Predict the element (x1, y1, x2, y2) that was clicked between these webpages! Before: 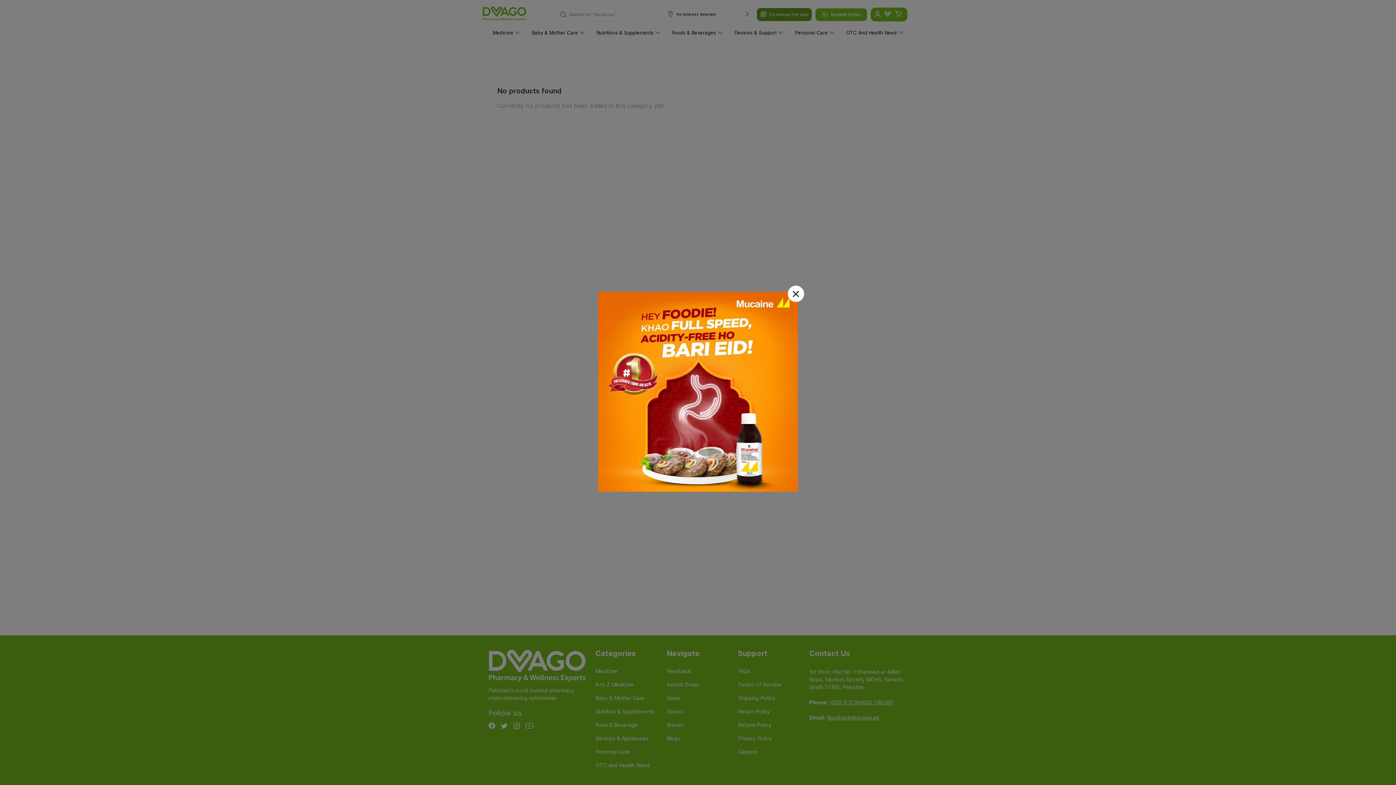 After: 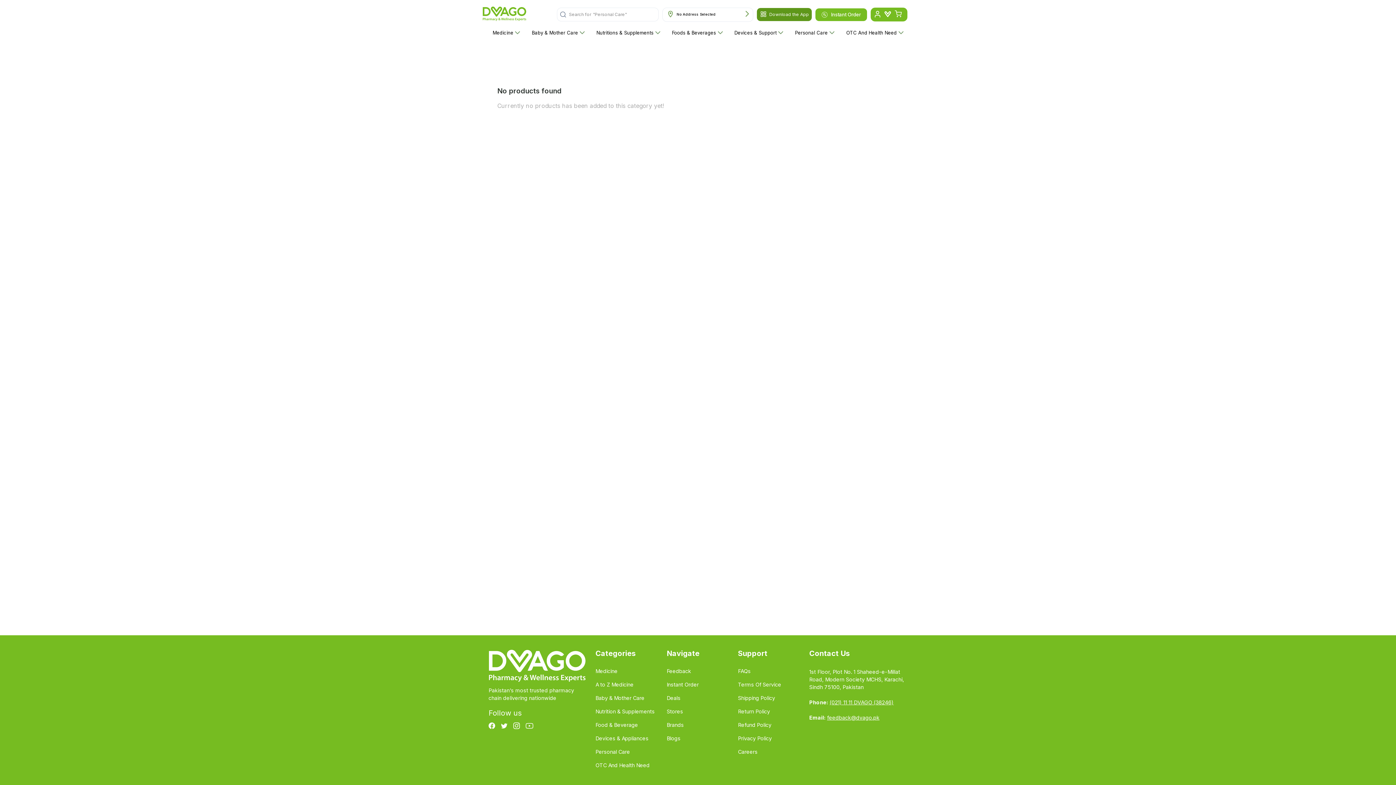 Action: bbox: (788, 285, 804, 303)